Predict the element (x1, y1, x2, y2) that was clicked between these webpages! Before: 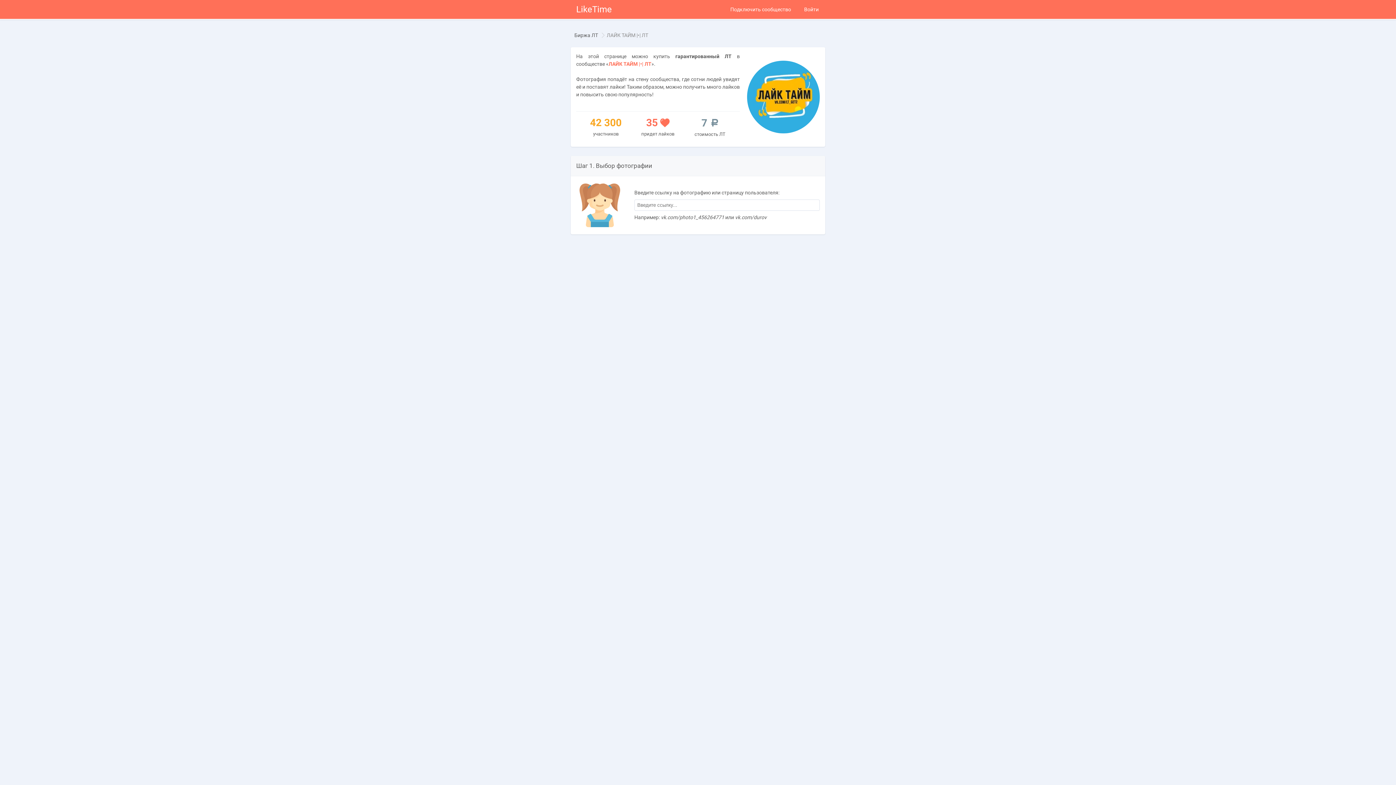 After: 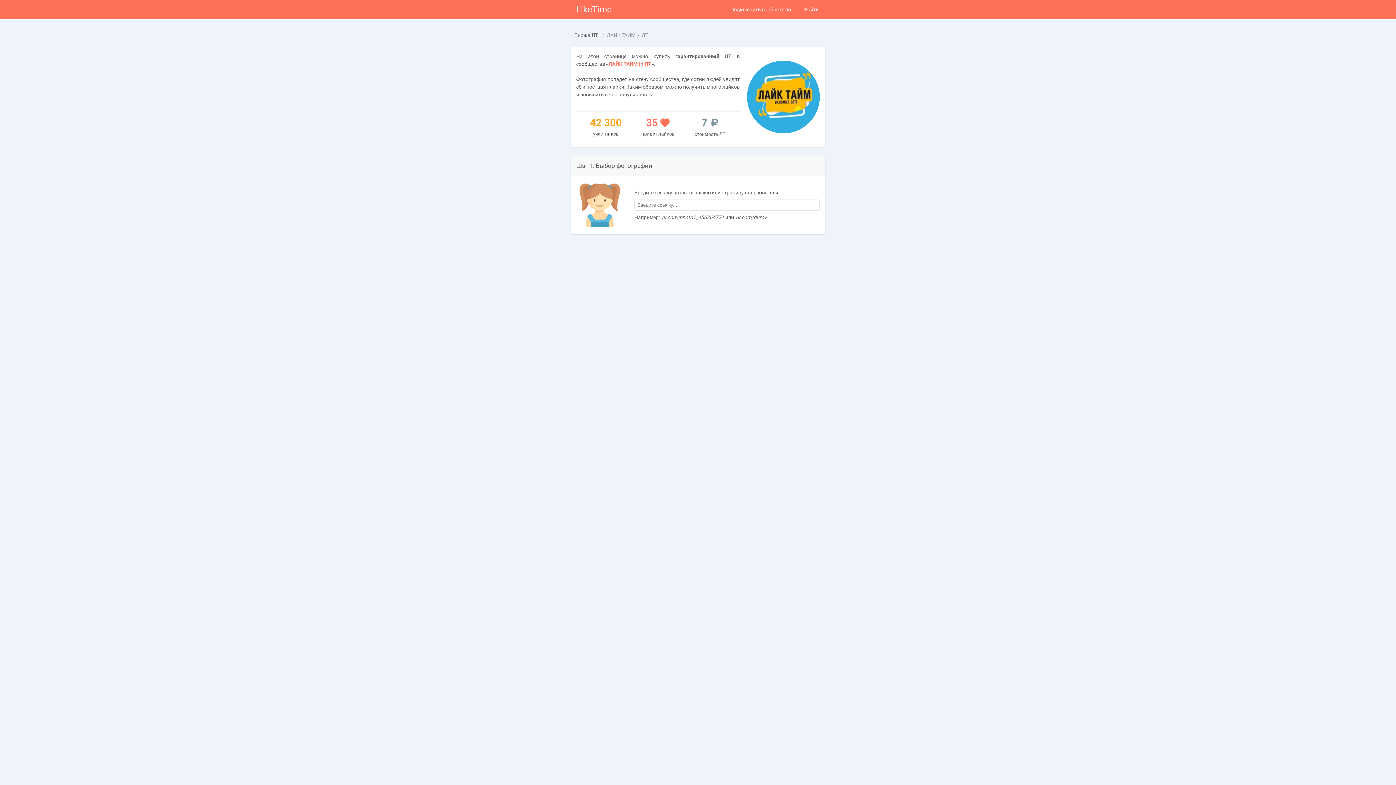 Action: bbox: (608, 61, 651, 66) label: ЛАЙК ТАЙМ |•| ЛТ